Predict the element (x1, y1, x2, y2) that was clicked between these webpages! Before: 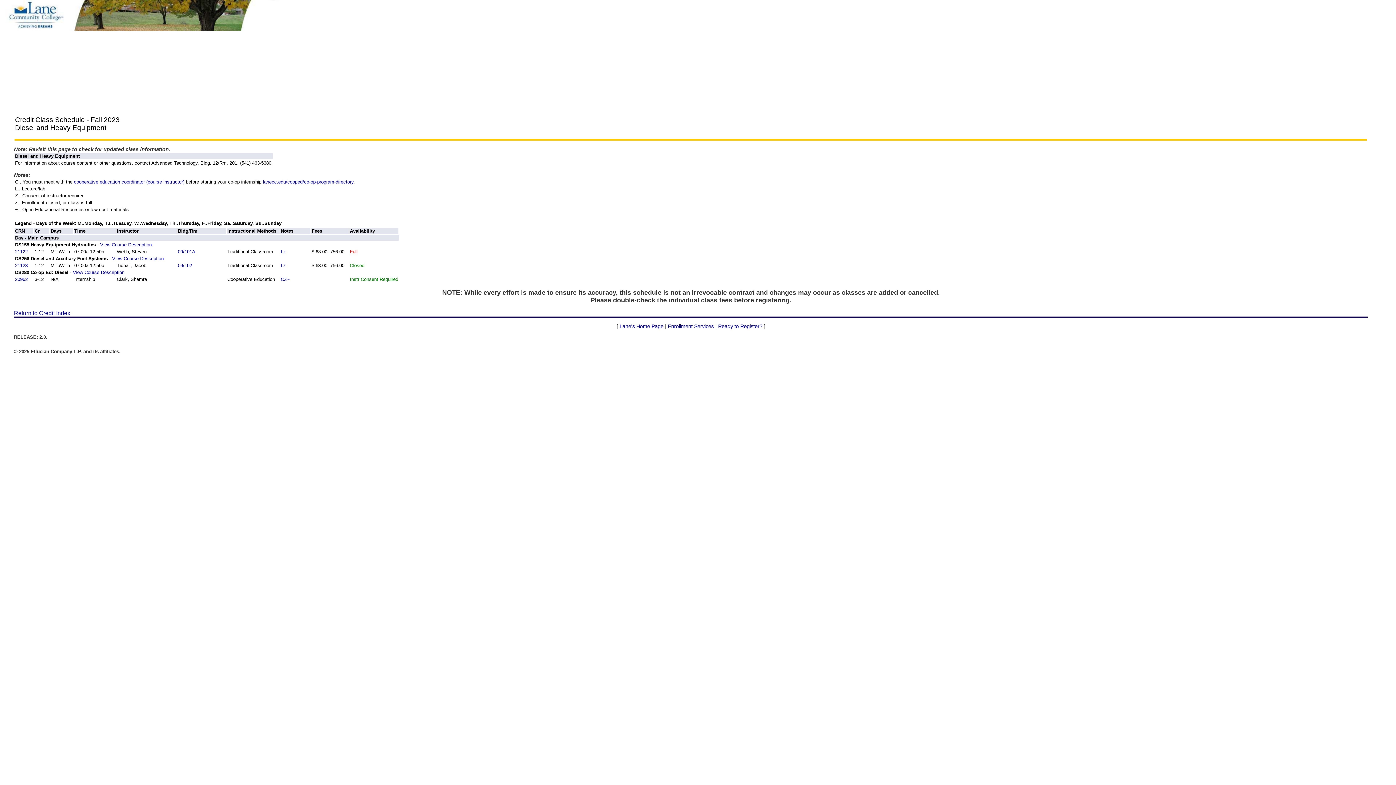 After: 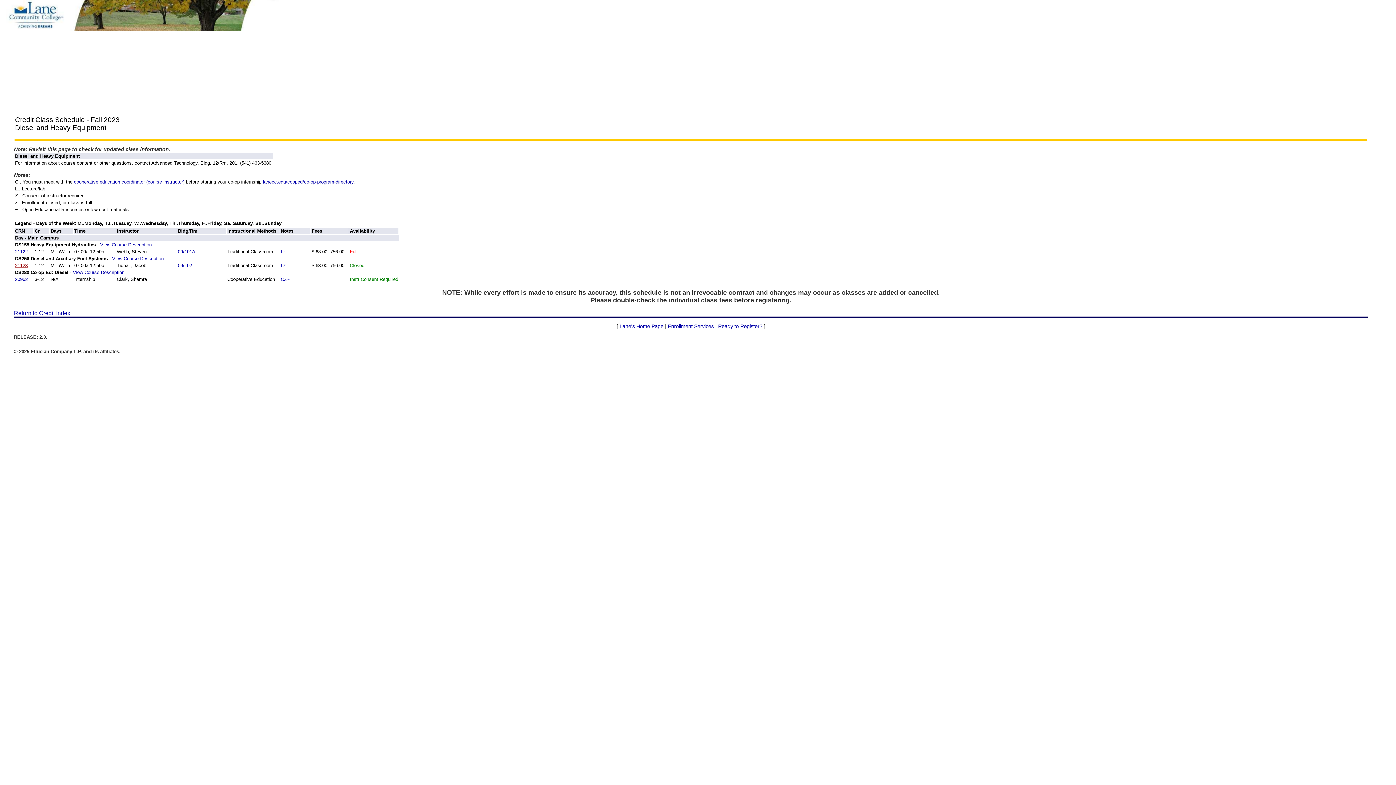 Action: bbox: (15, 262, 27, 268) label: 21123